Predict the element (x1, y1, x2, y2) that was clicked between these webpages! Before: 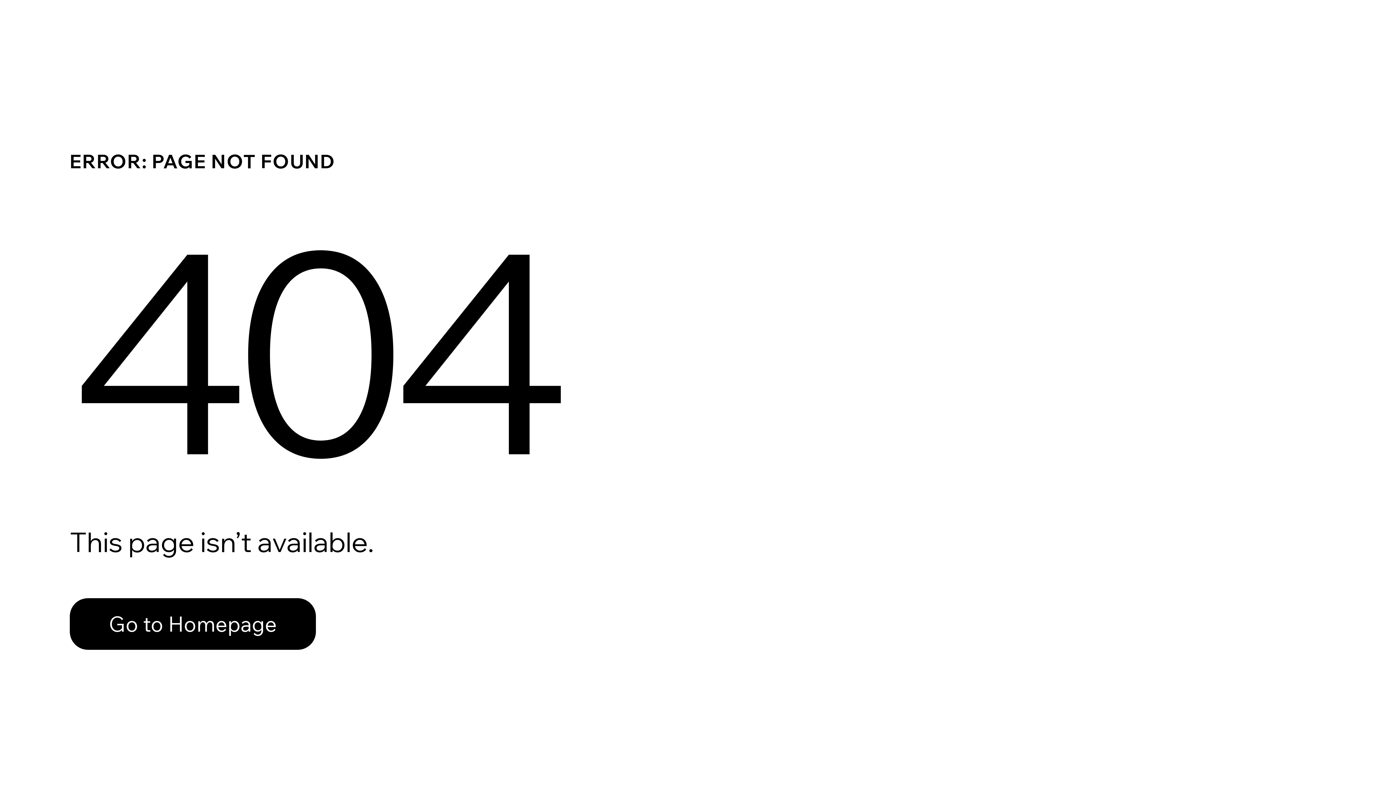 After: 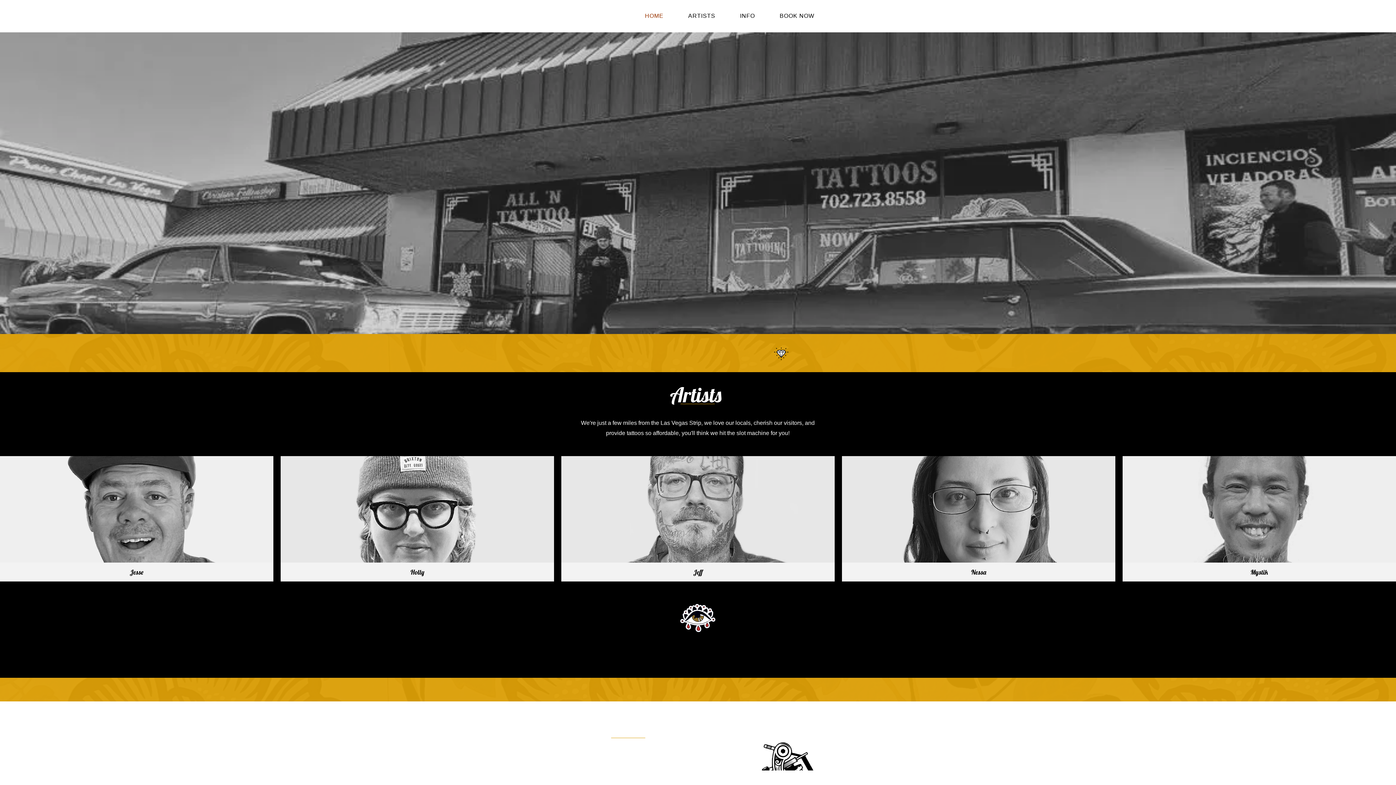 Action: bbox: (69, 598, 316, 650) label: Go to Homepage